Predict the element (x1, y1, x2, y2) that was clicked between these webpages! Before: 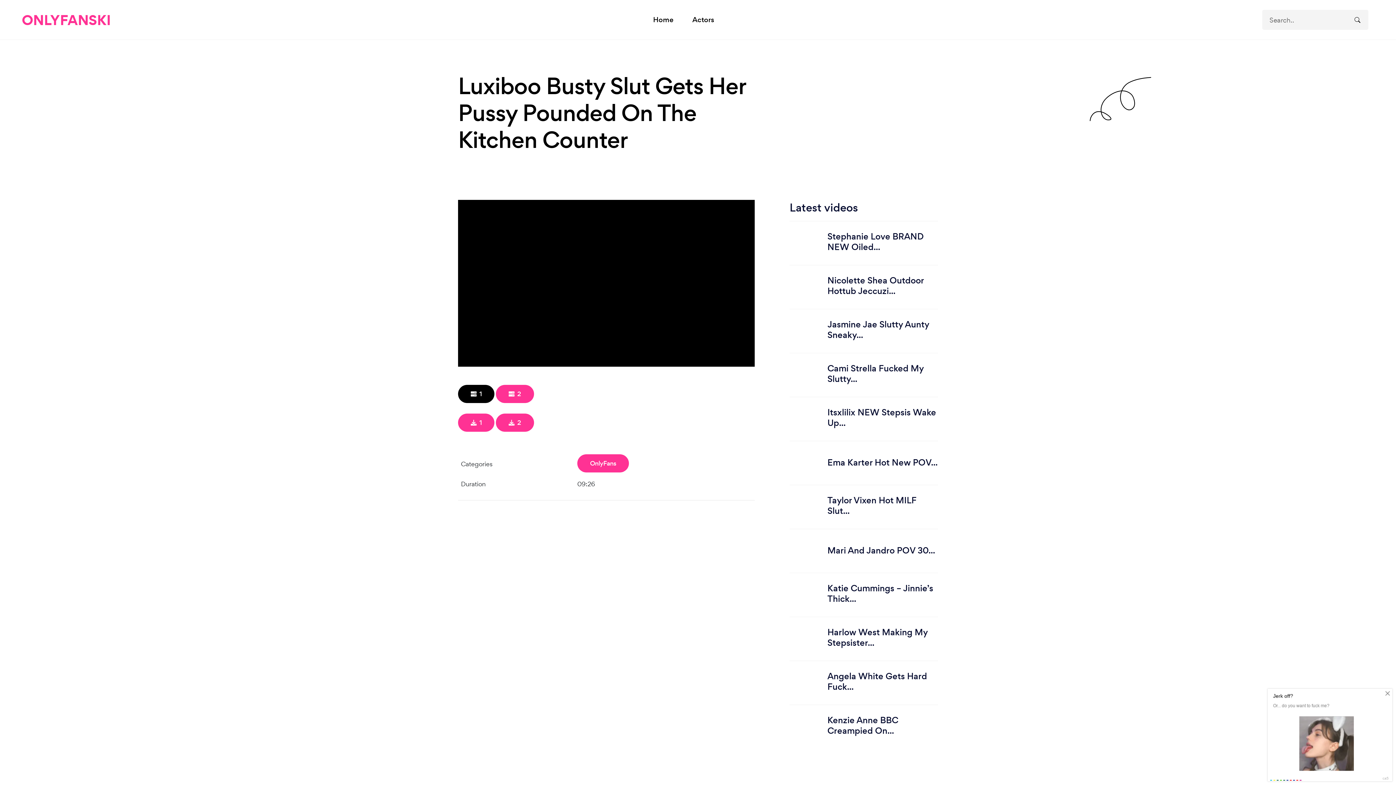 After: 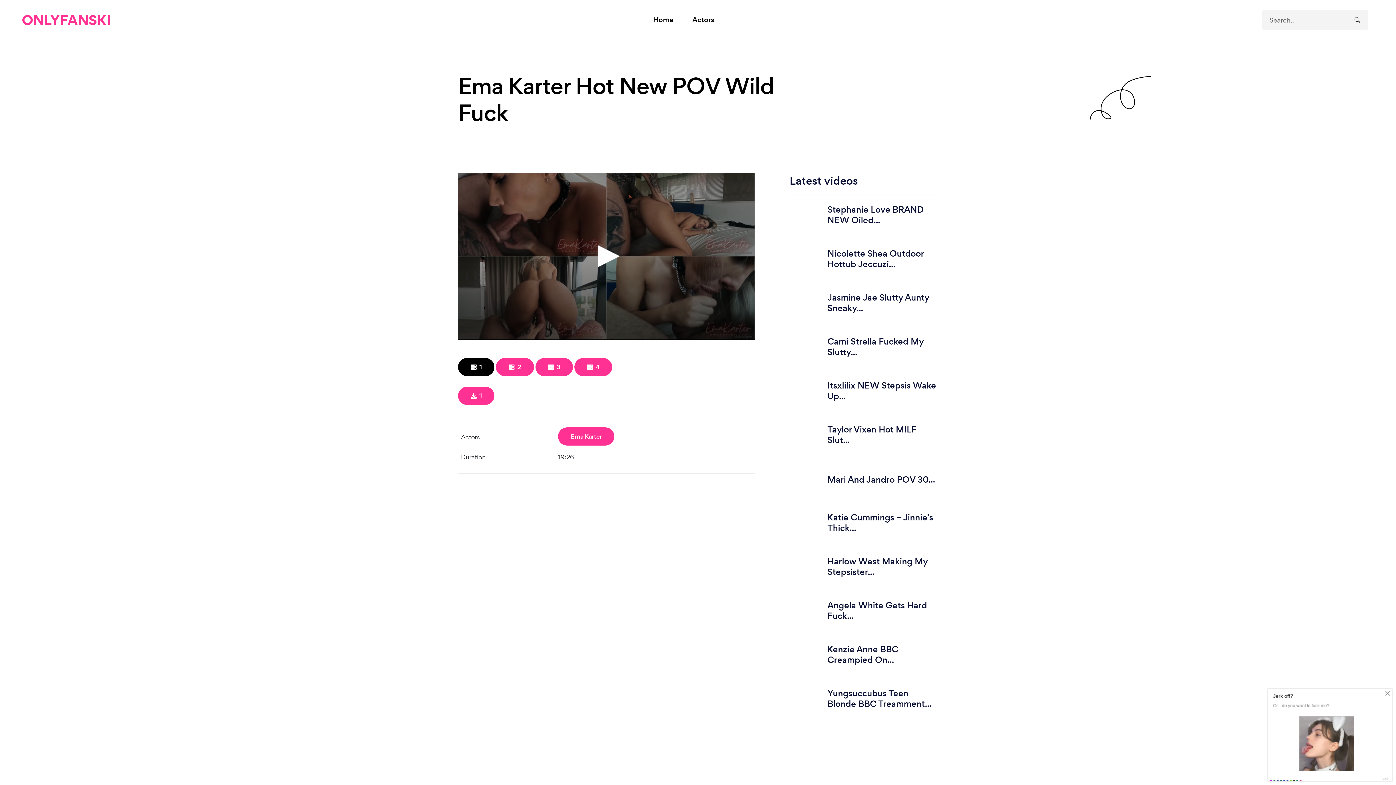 Action: label: Ema Karter Hot New POV... bbox: (827, 457, 937, 467)